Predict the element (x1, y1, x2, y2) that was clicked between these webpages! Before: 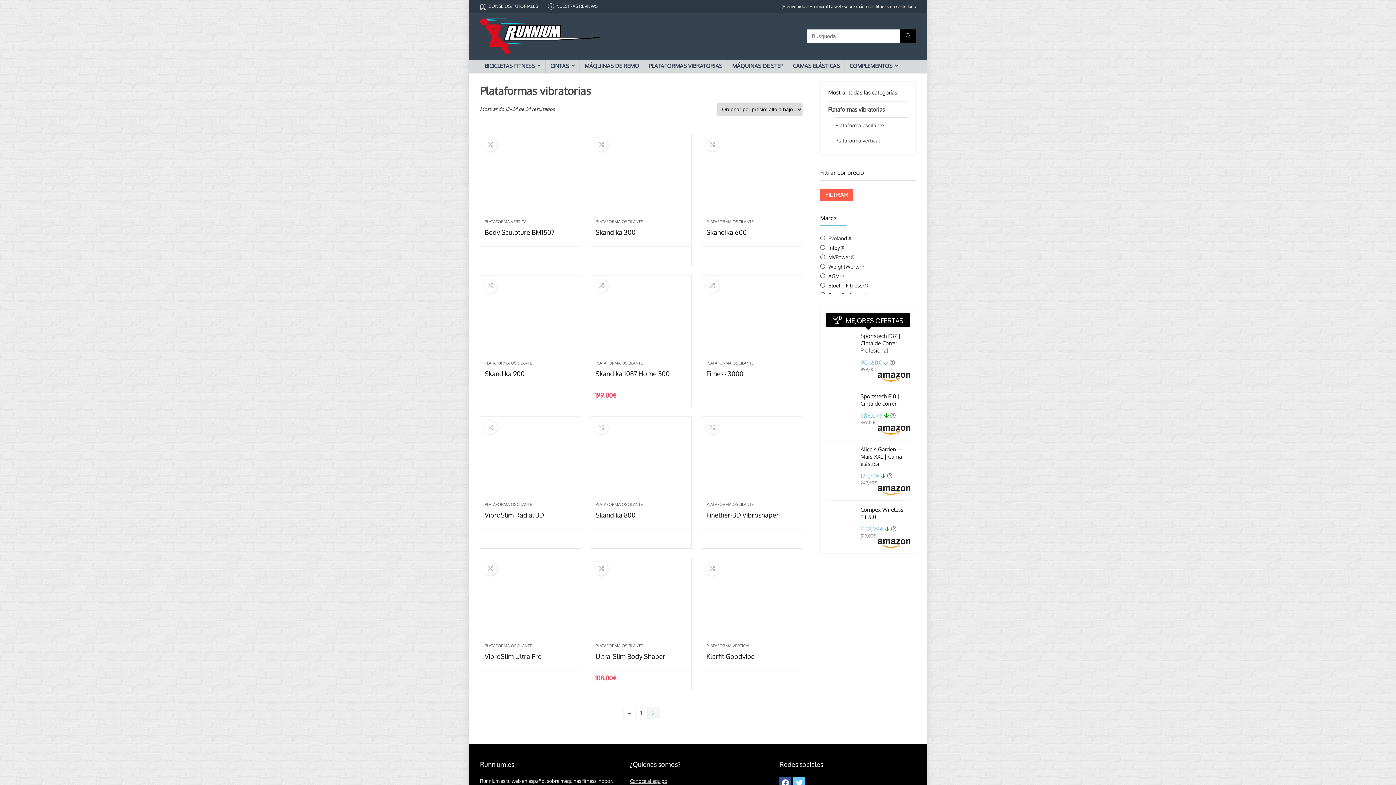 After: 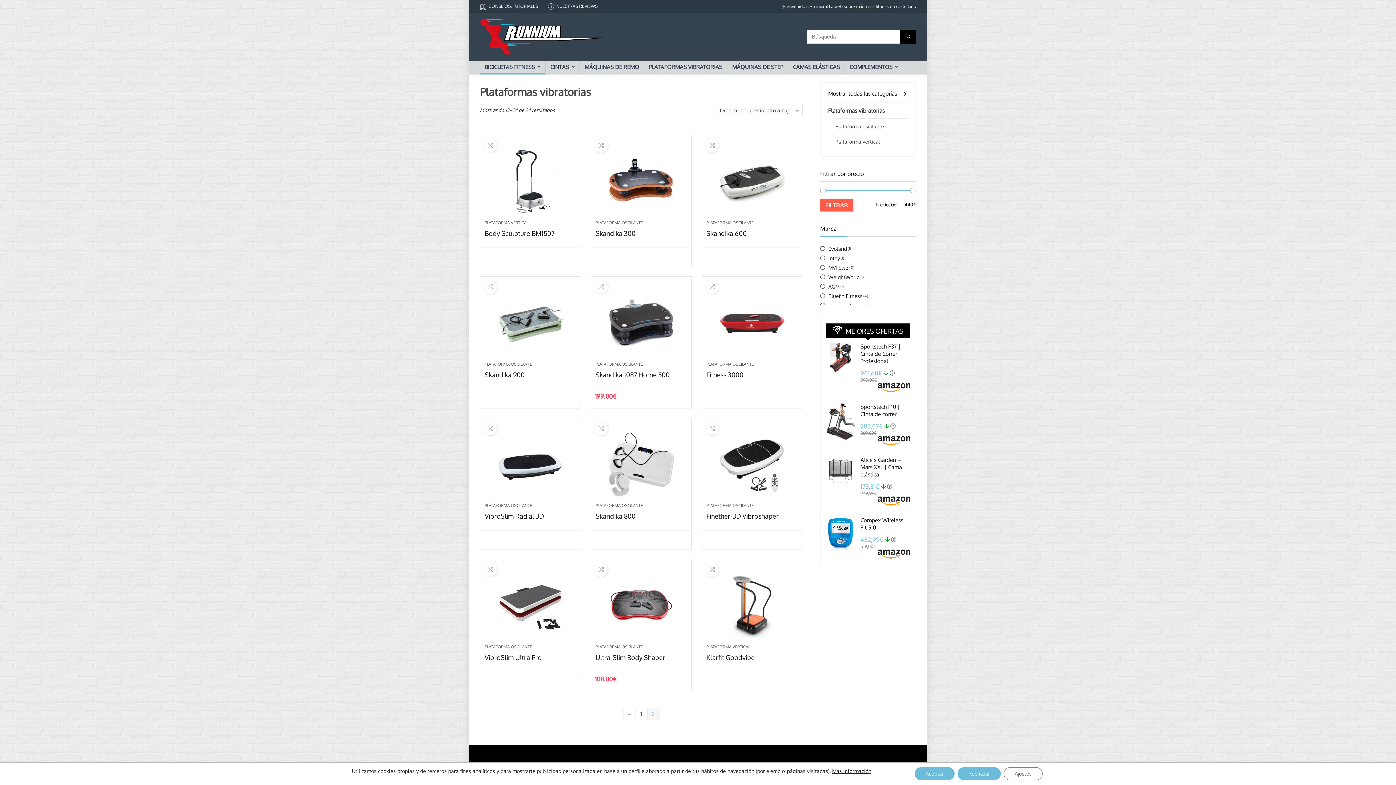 Action: bbox: (480, 59, 545, 73) label: BICICLETAS FITNESS